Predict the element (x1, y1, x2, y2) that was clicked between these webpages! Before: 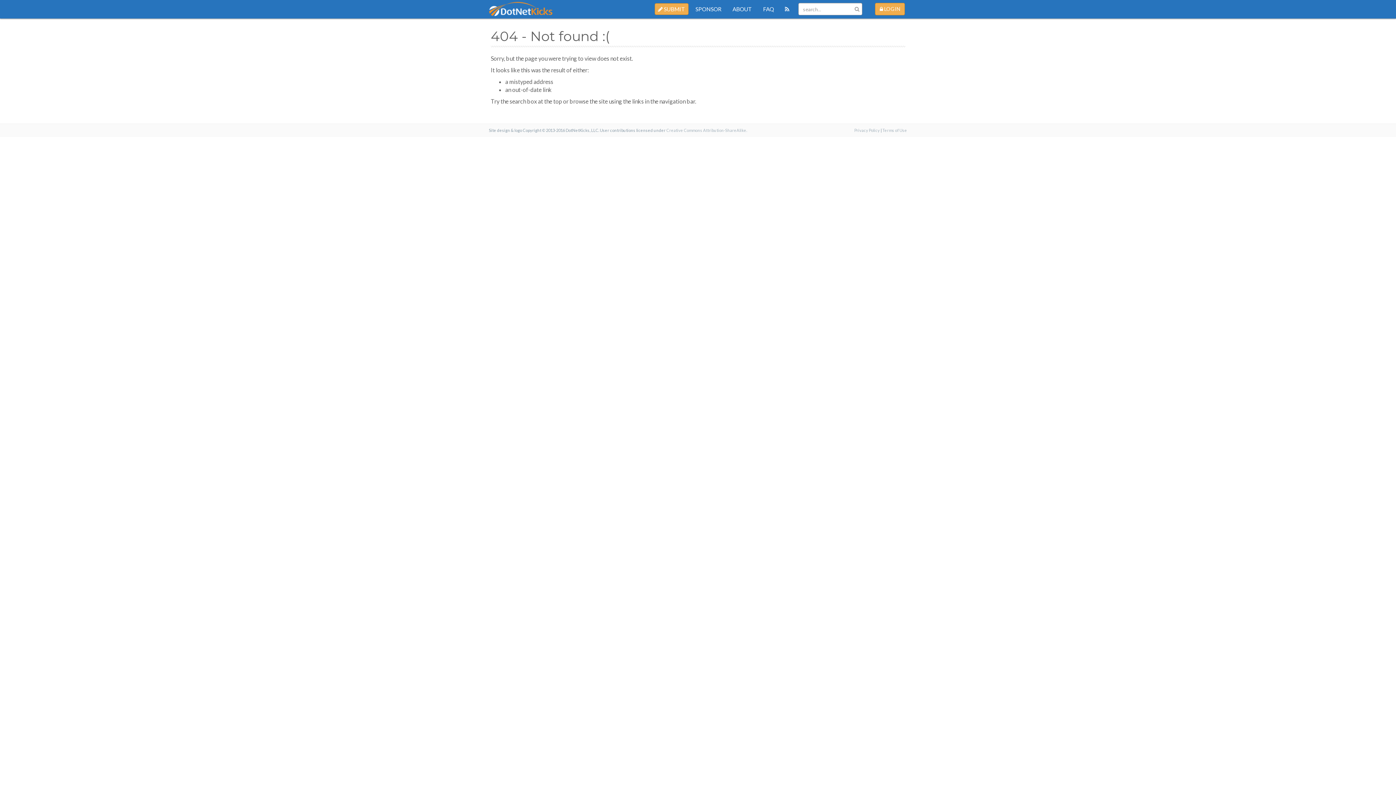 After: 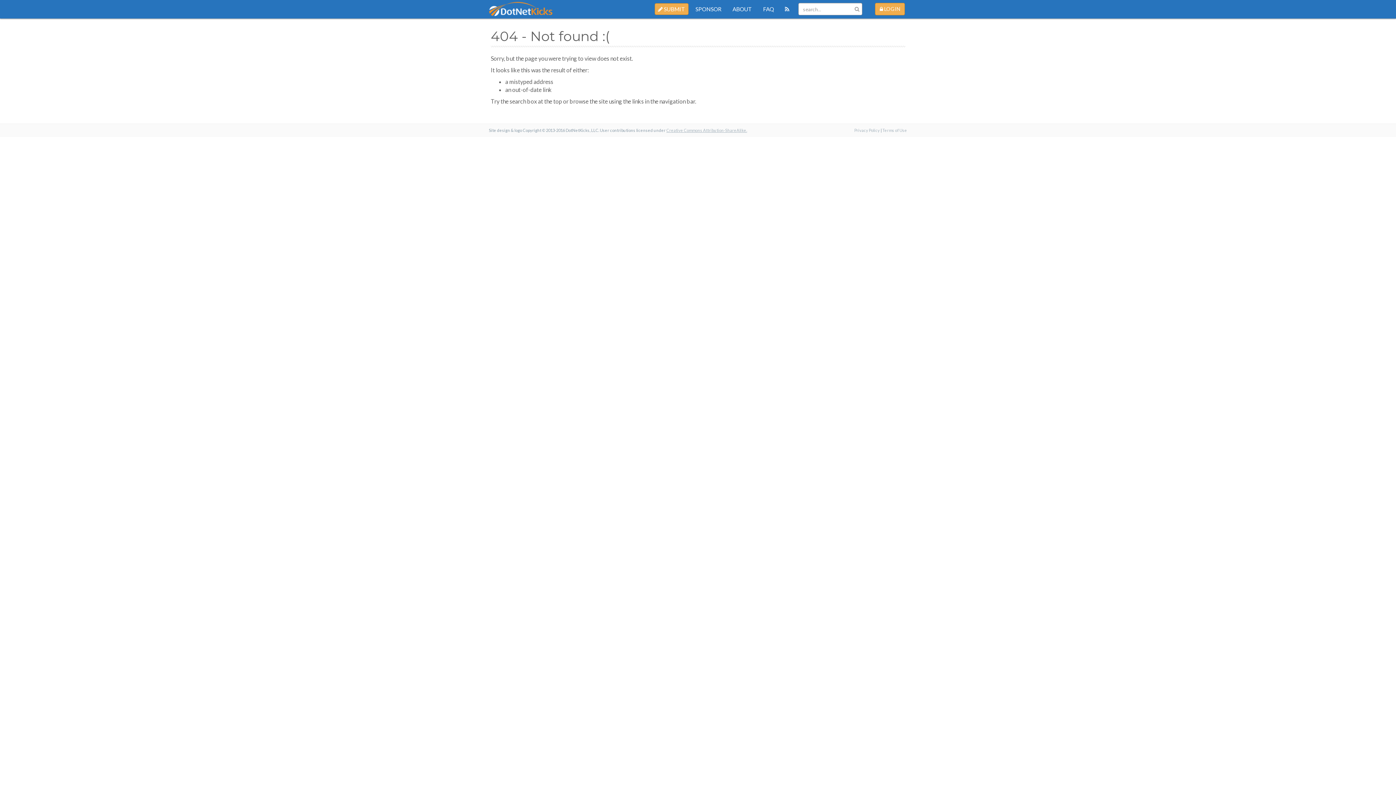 Action: bbox: (666, 128, 747, 132) label: Creative Commons Attribution-ShareAlike.